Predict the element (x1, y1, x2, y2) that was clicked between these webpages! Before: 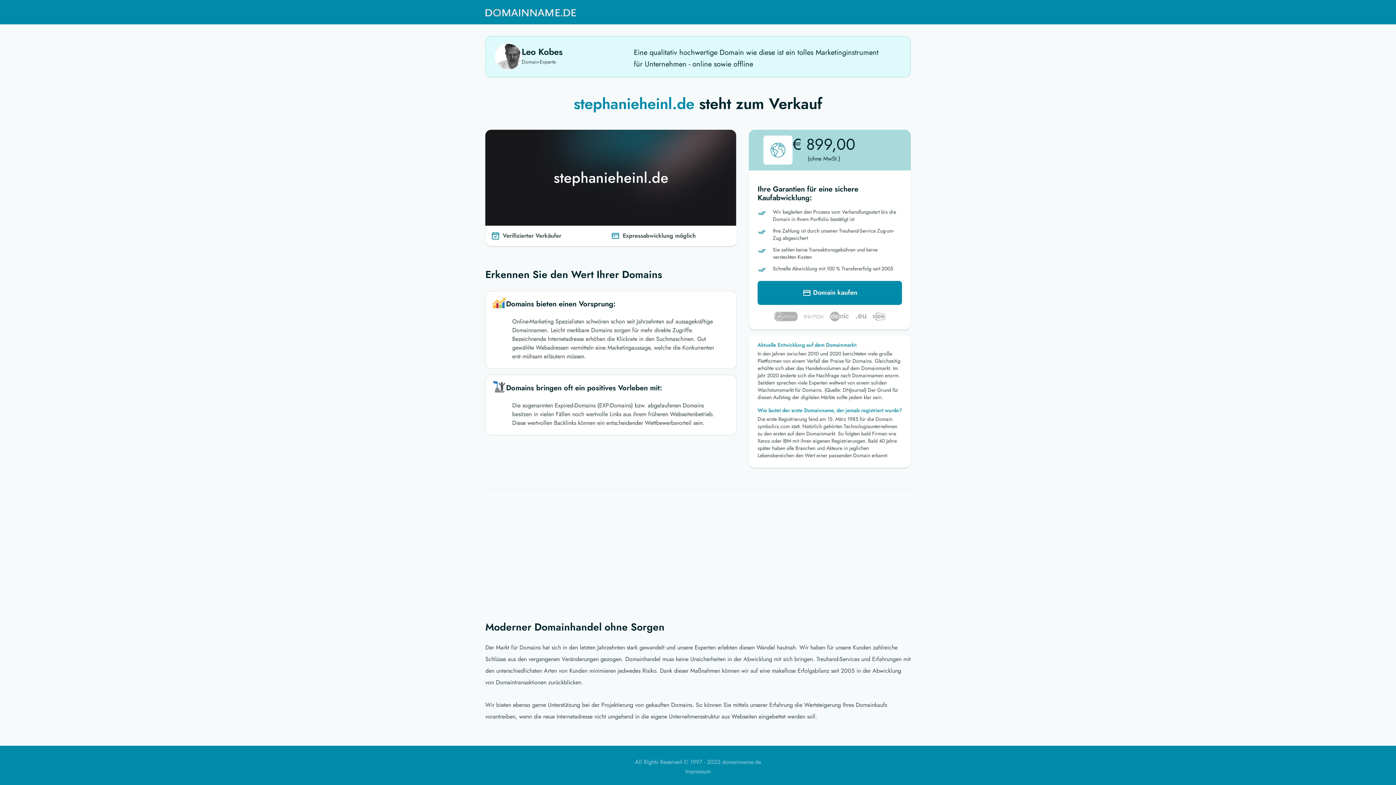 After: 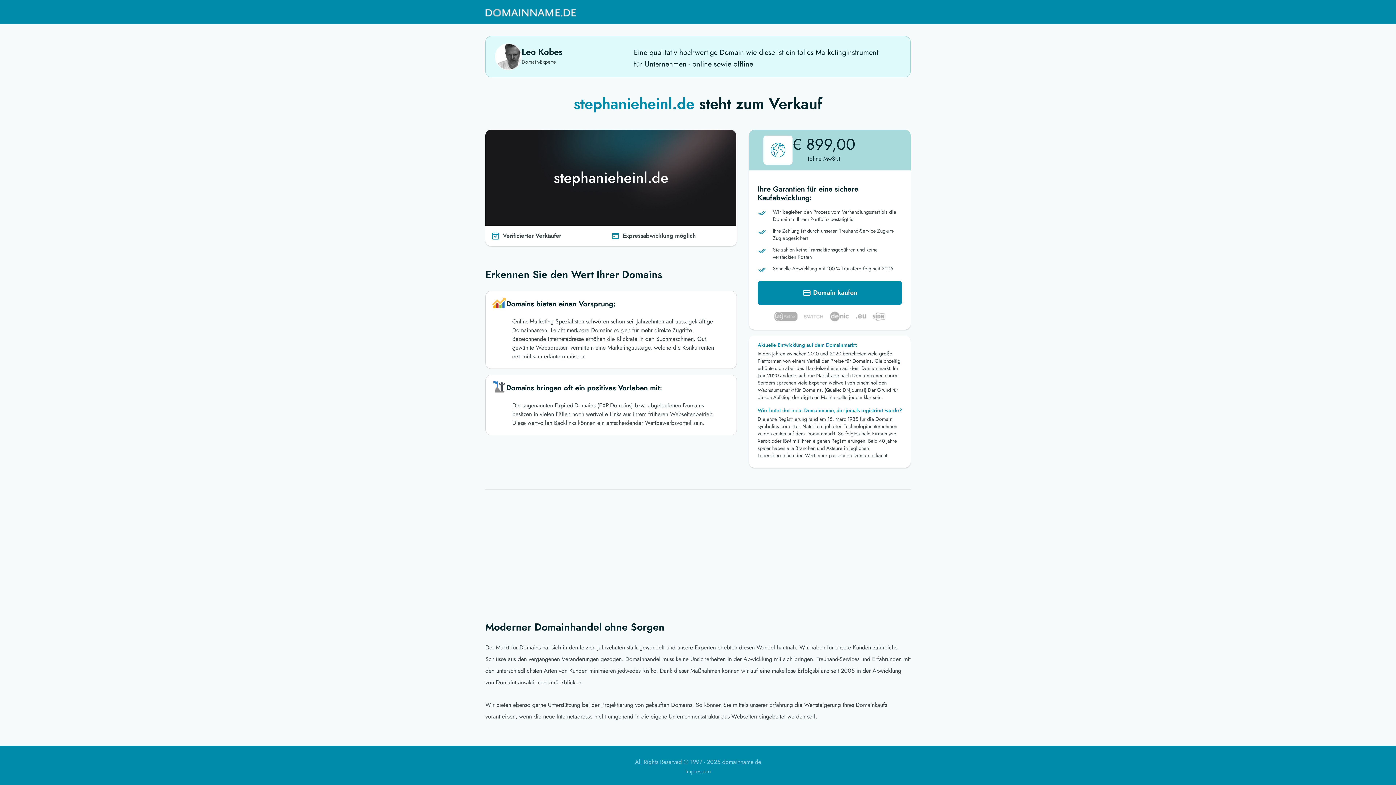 Action: bbox: (485, 3, 576, 21)